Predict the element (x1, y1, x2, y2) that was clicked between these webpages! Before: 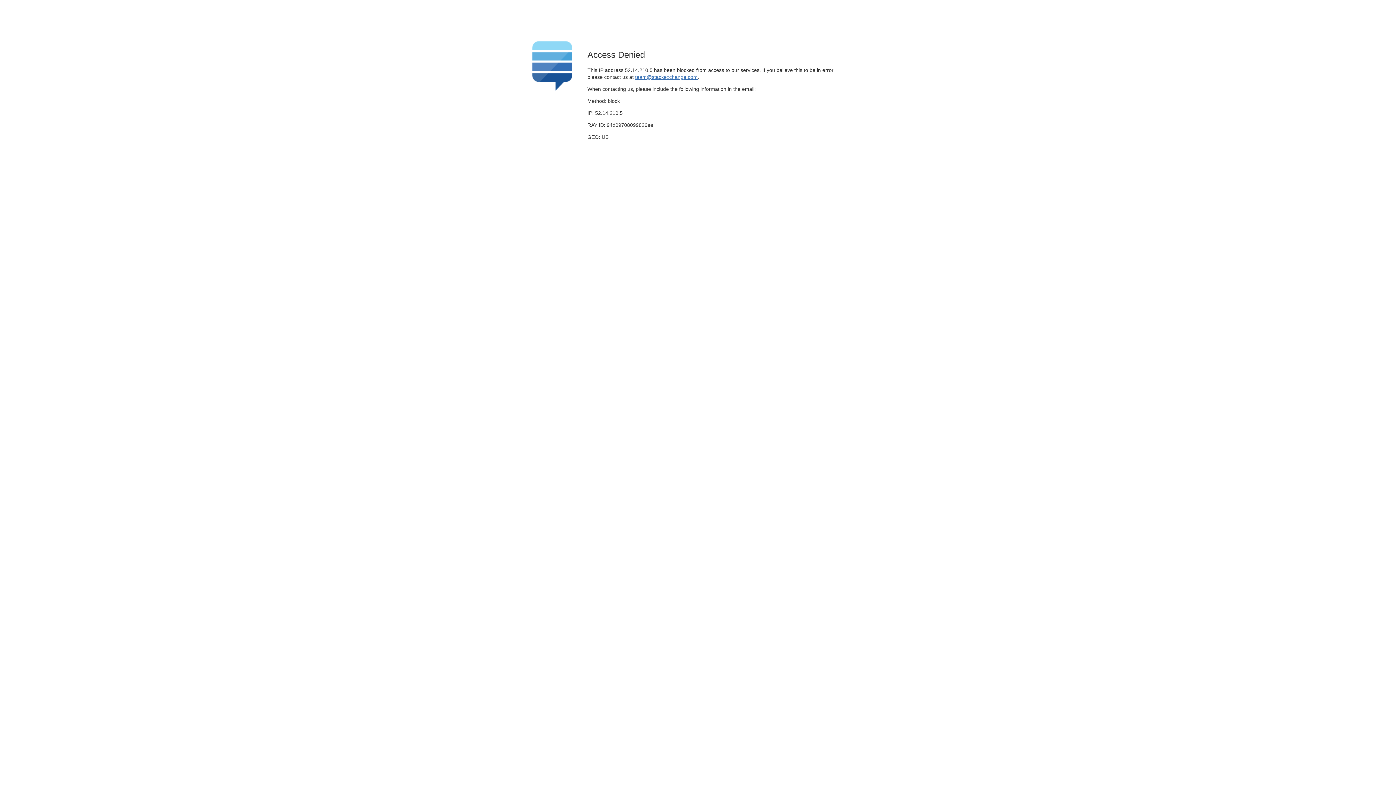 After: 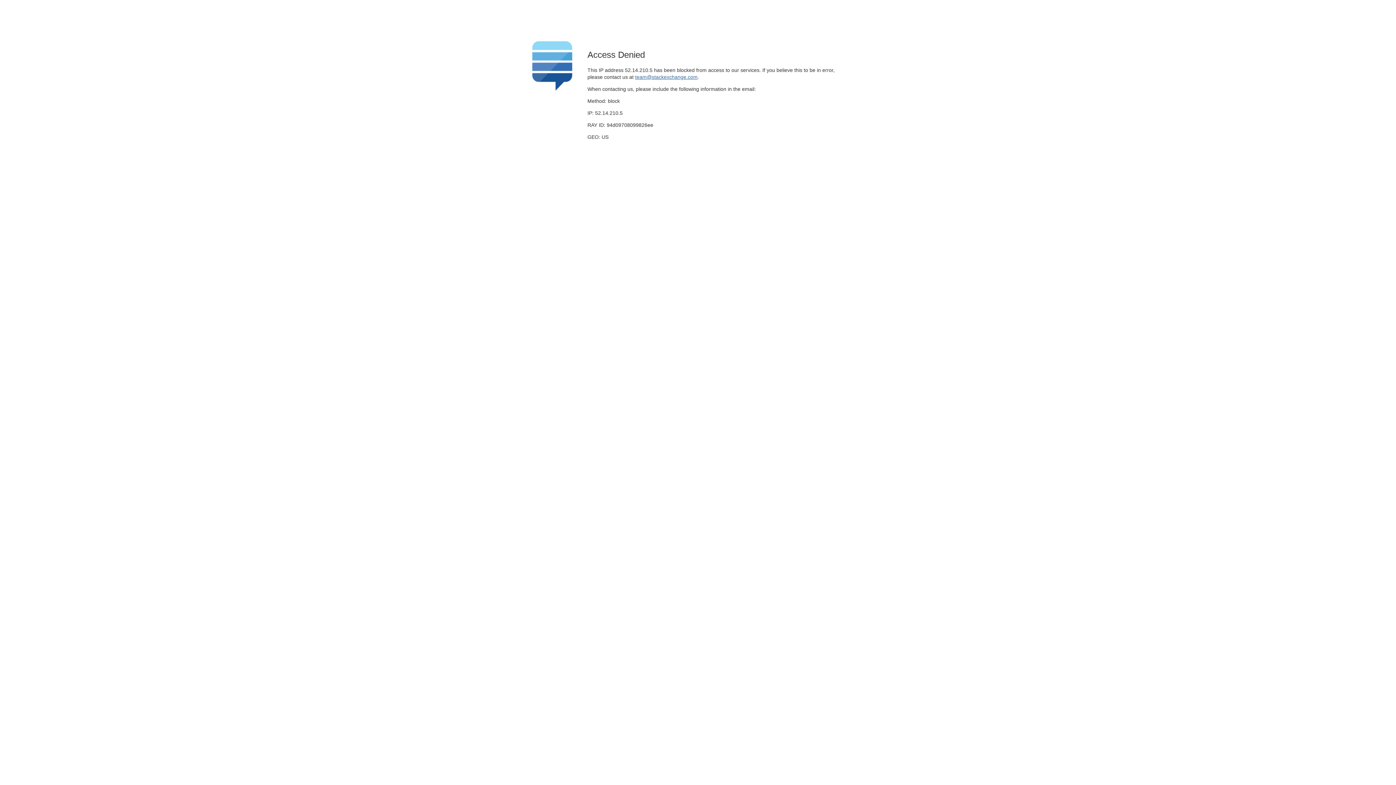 Action: bbox: (635, 74, 697, 79) label: team@stackexchange.com